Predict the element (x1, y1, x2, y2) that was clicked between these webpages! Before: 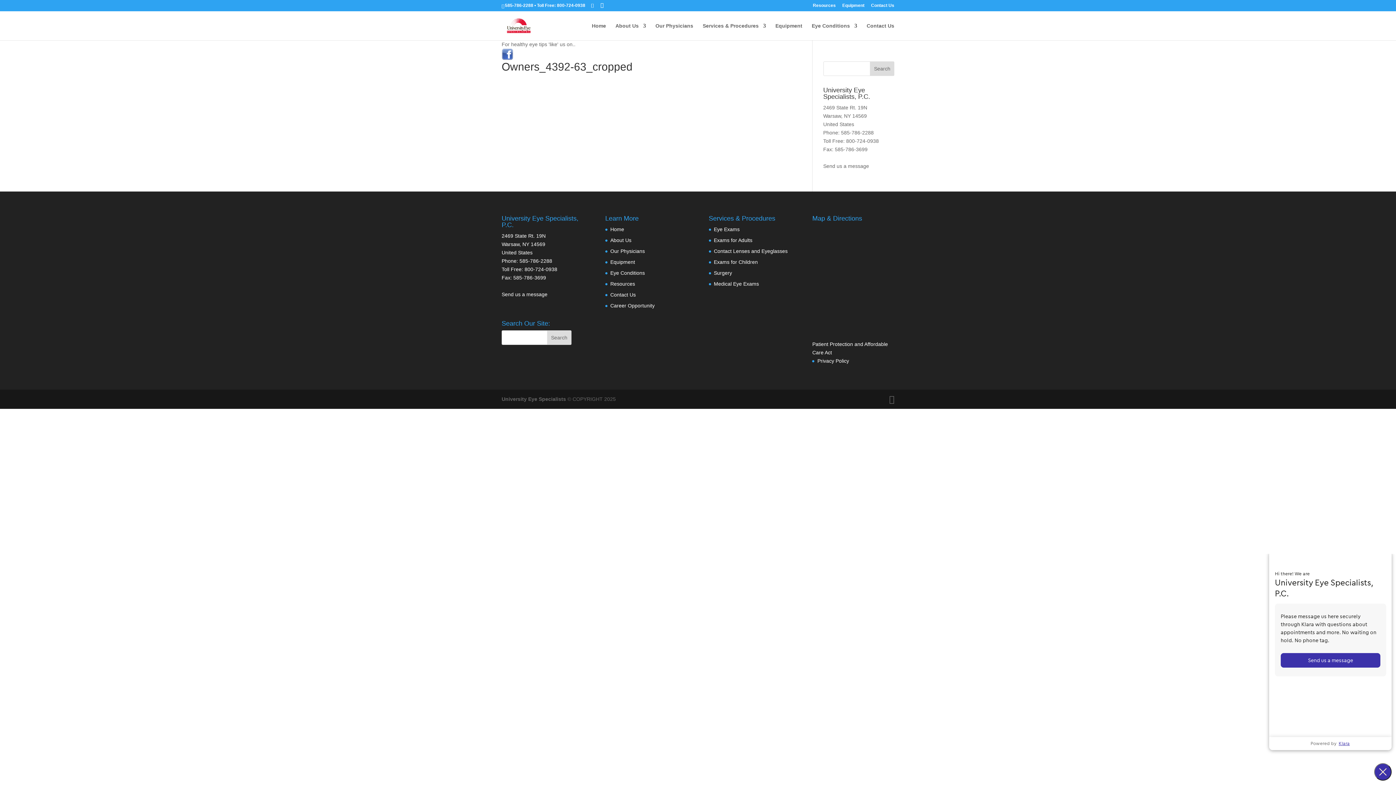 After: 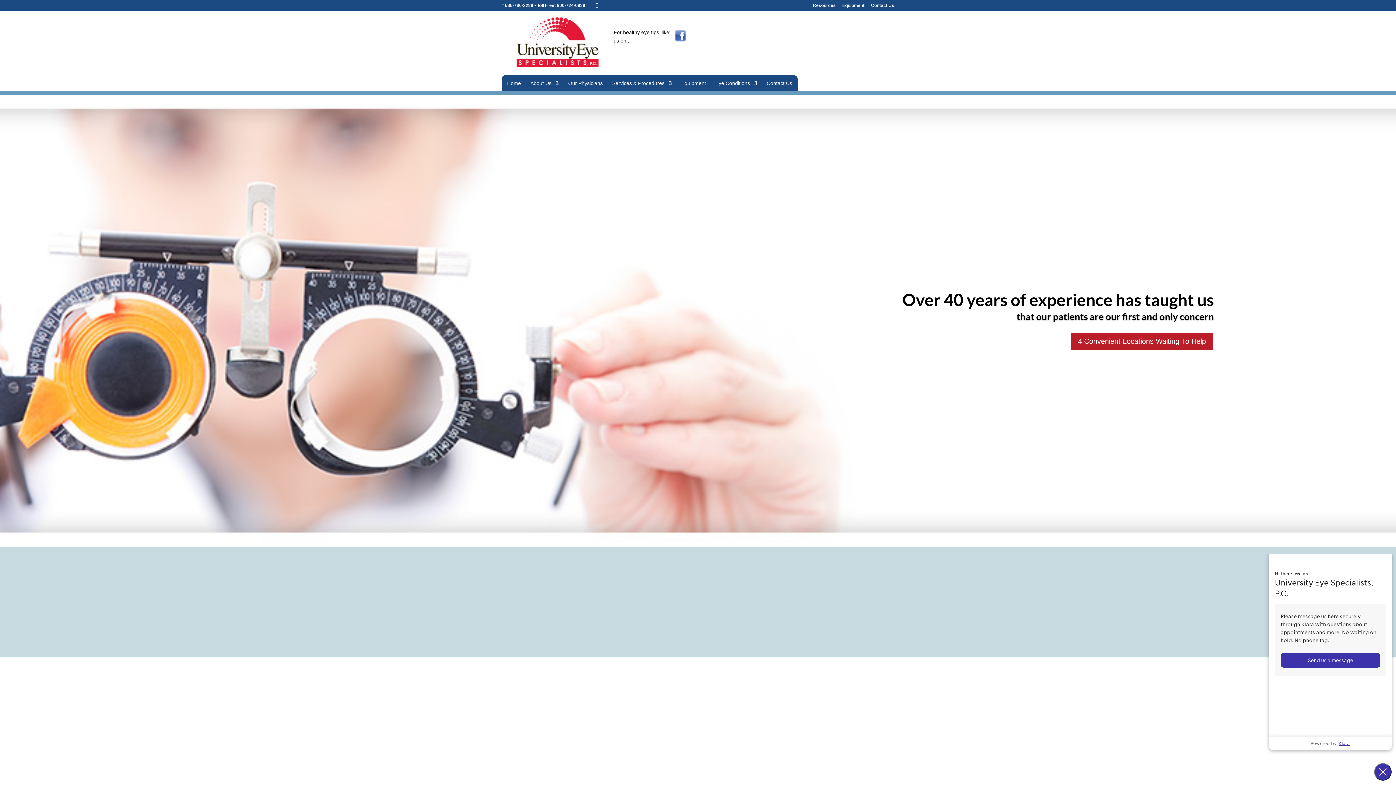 Action: label: Home bbox: (610, 226, 624, 232)